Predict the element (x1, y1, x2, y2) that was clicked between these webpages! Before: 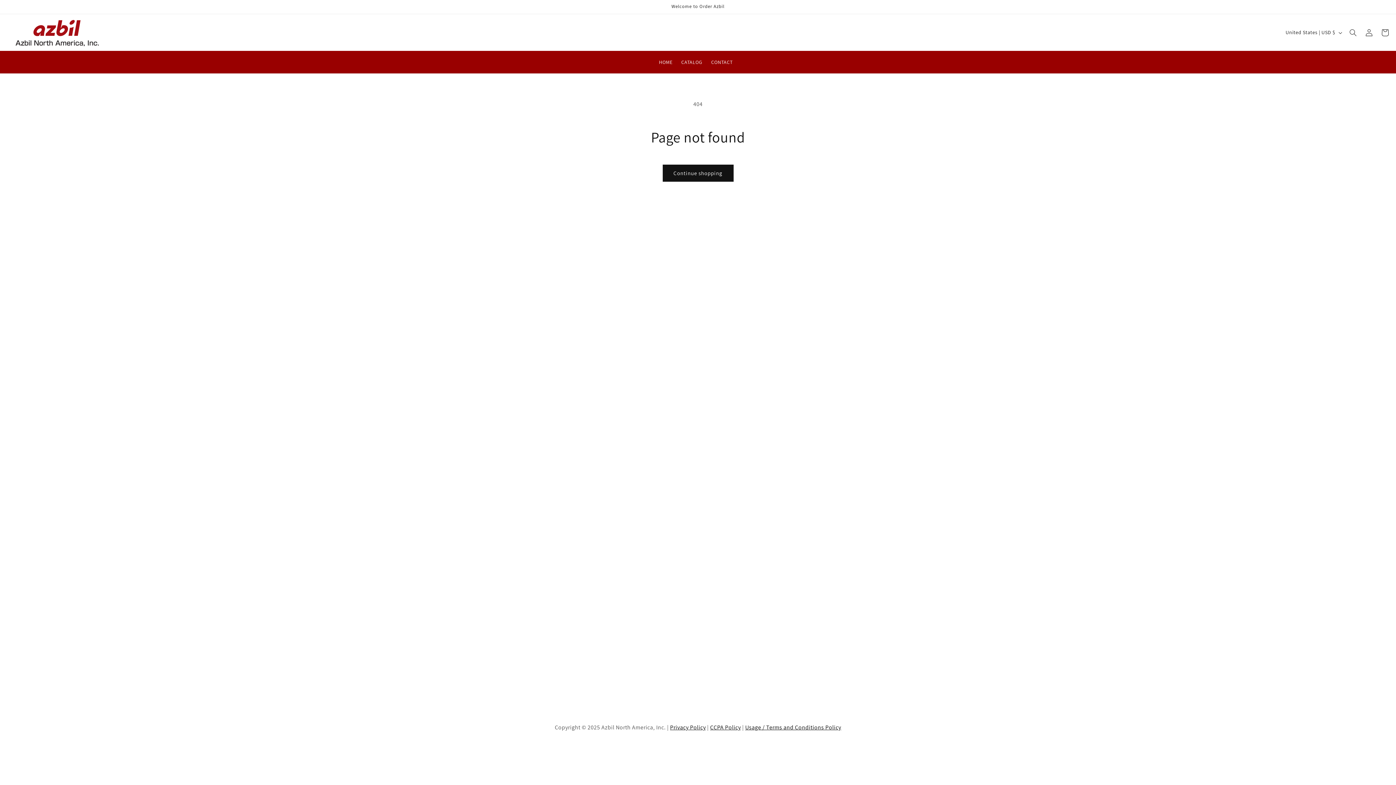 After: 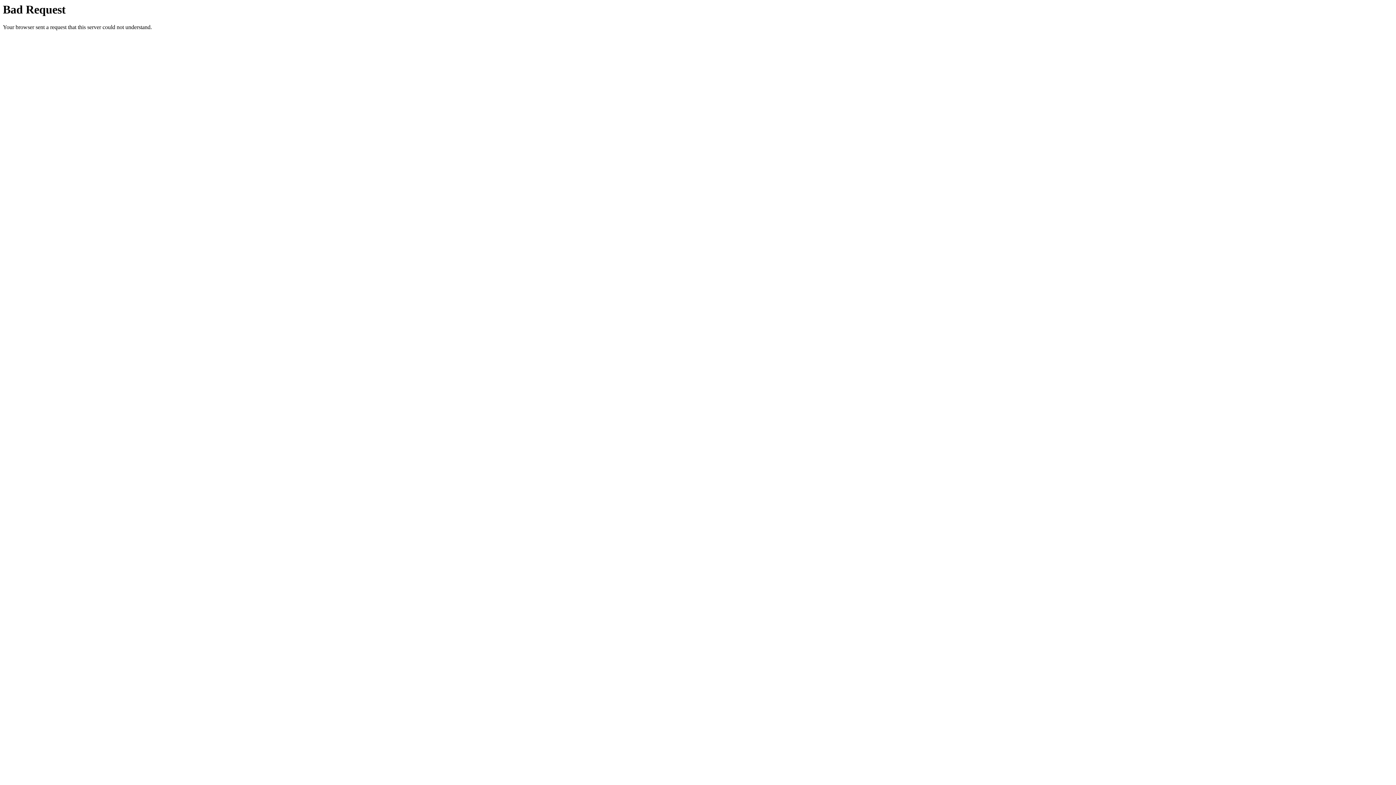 Action: label: CCPA Policy bbox: (710, 724, 741, 731)